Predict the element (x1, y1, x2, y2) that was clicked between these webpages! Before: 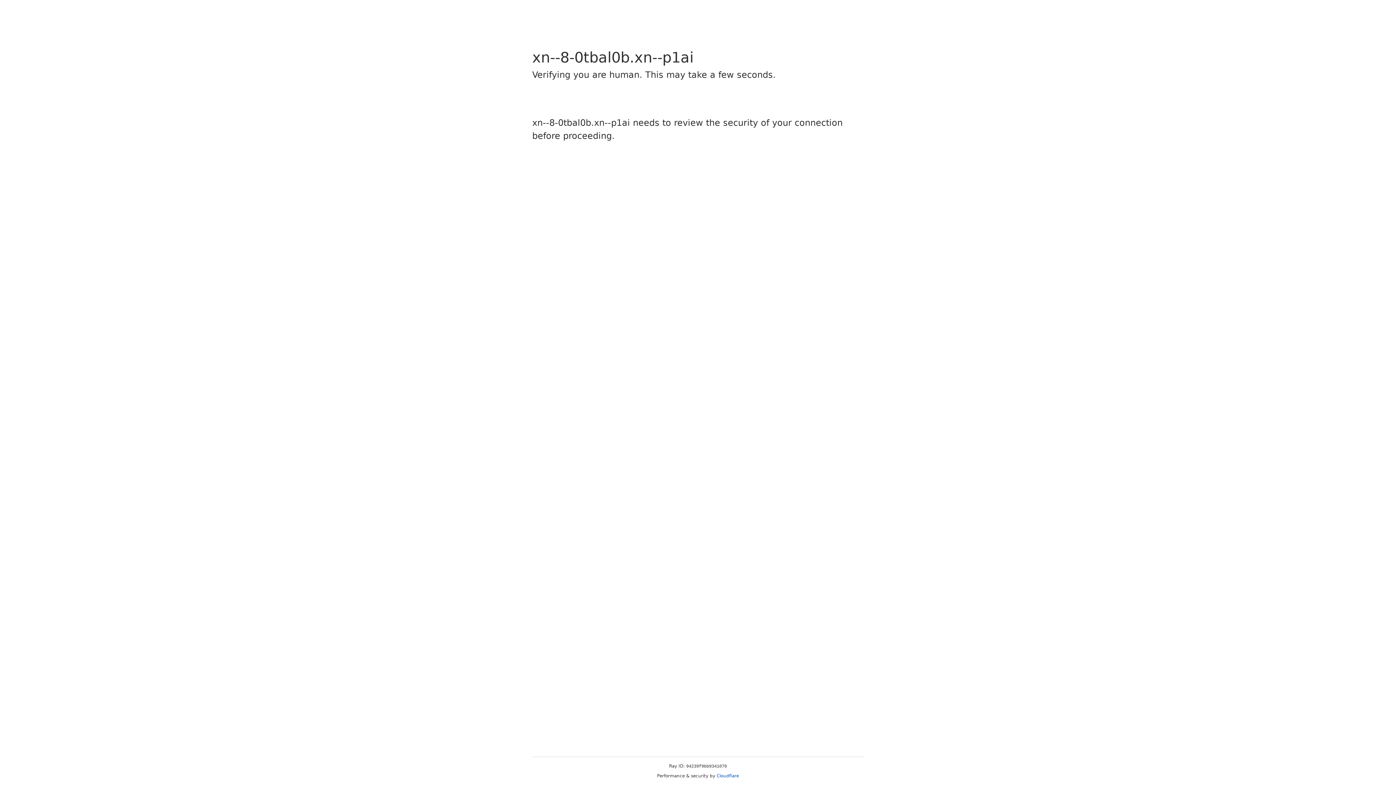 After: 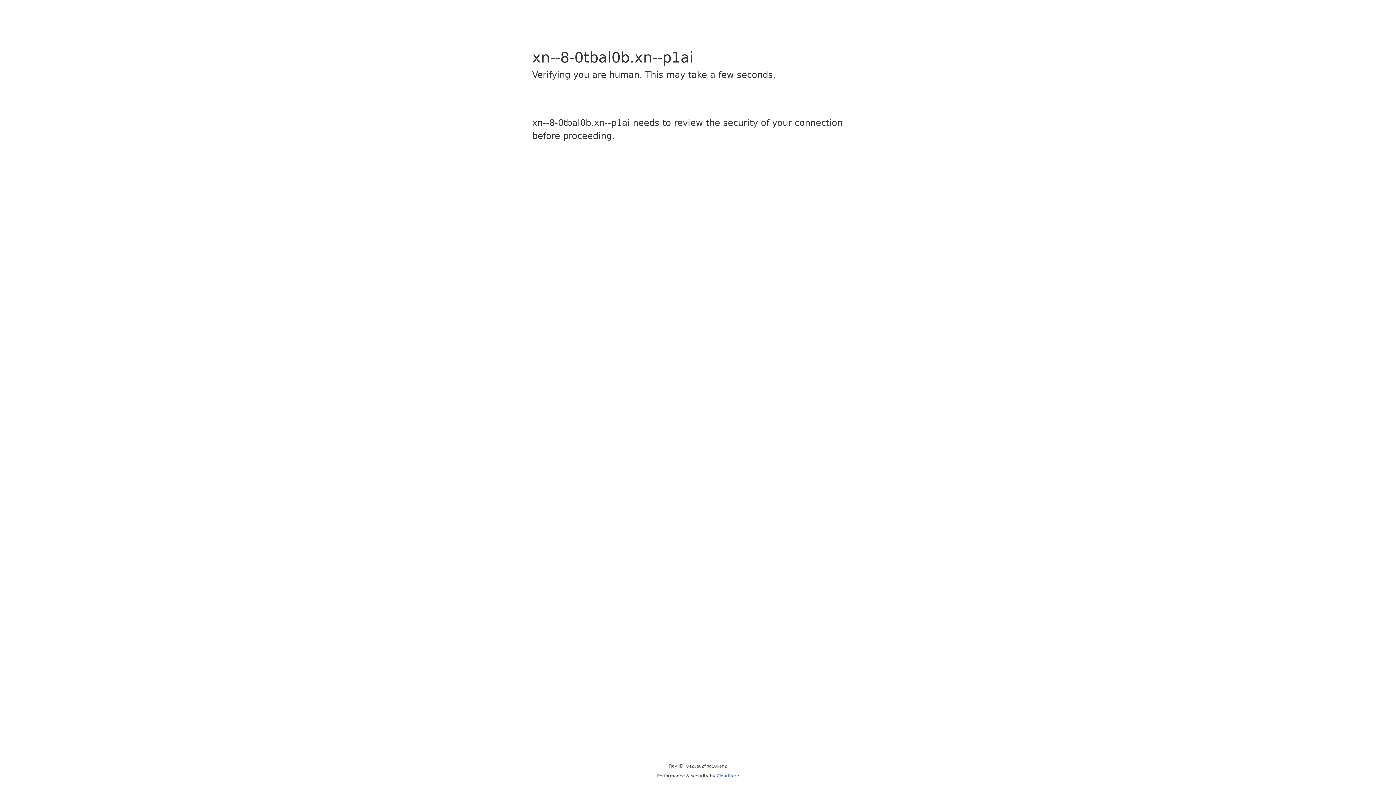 Action: label: Cloudflare bbox: (716, 773, 739, 778)